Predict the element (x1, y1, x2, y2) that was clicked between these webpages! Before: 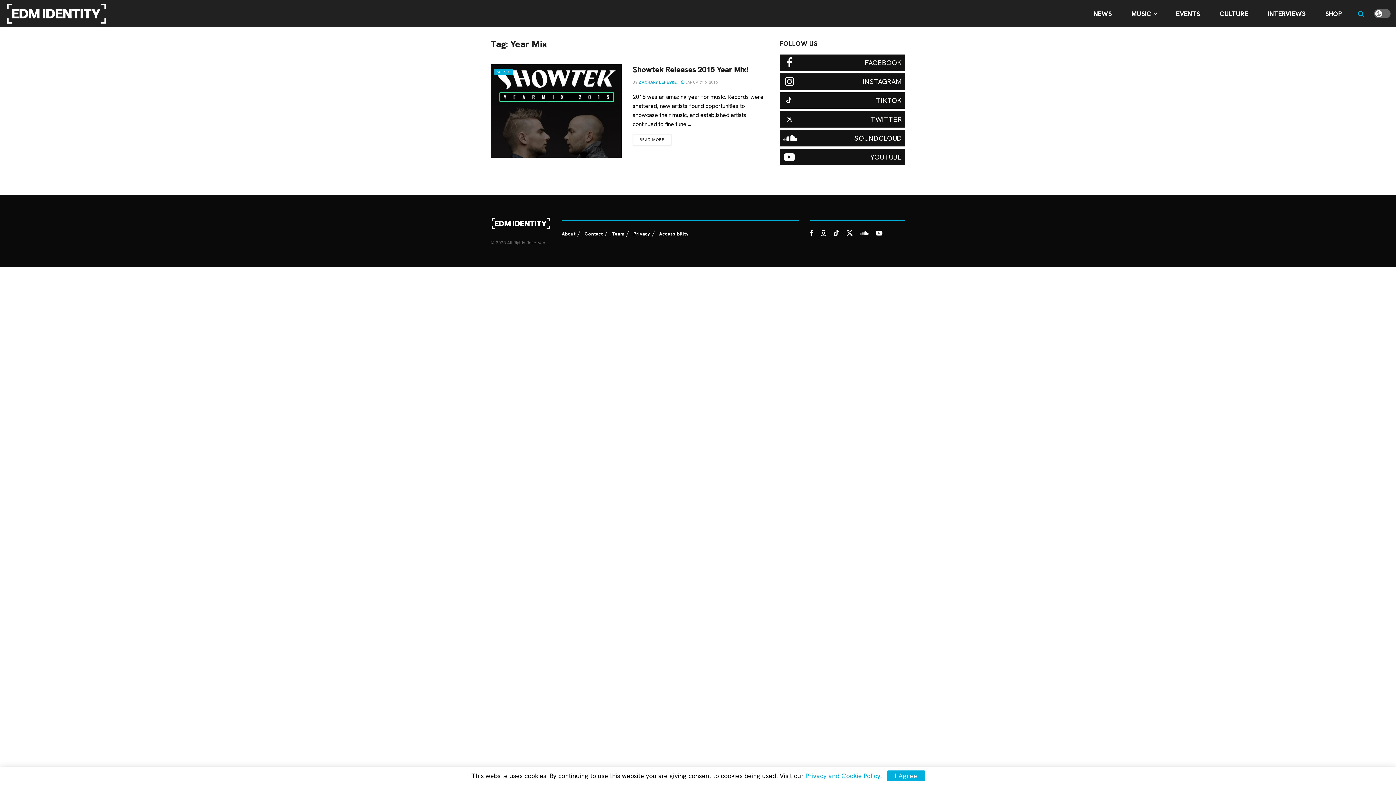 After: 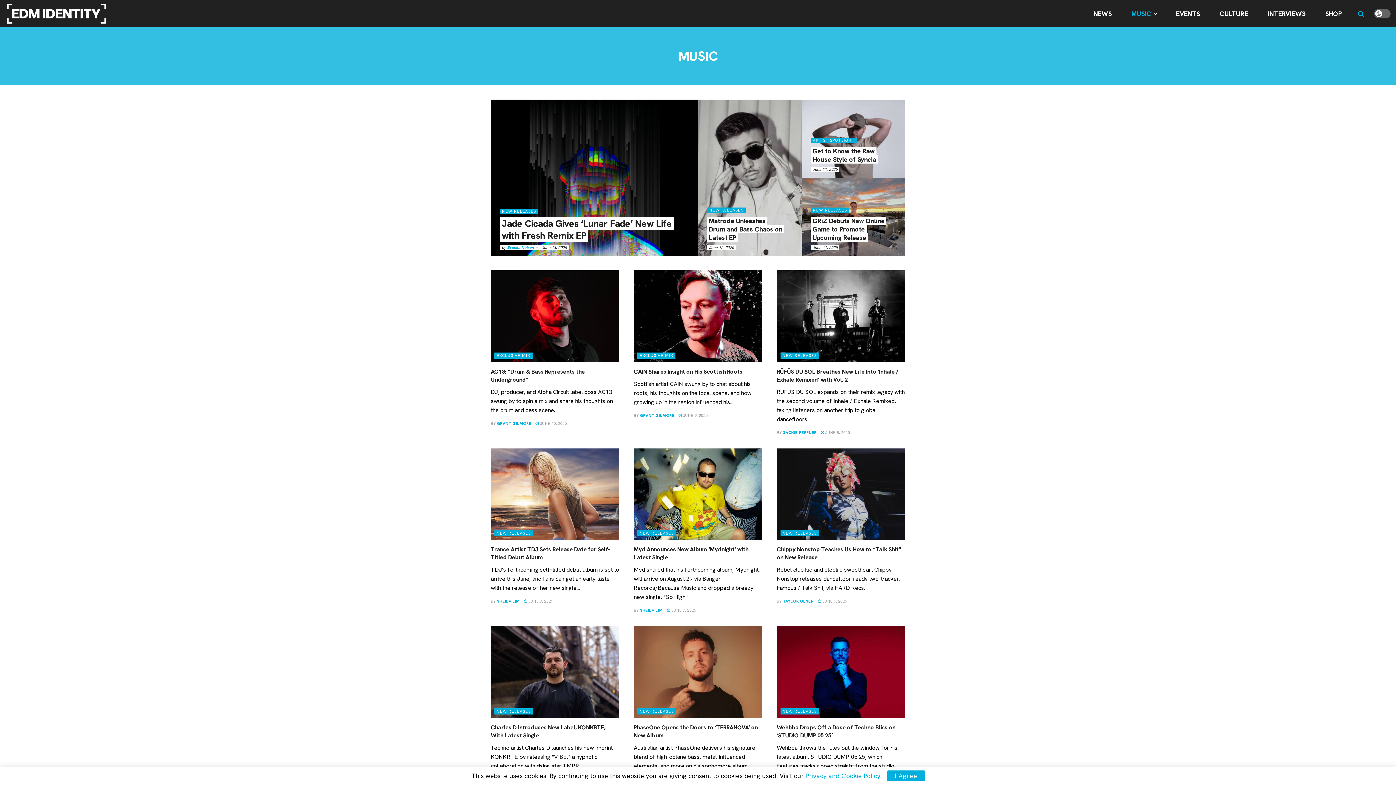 Action: label: MUSIC bbox: (494, 69, 513, 75)